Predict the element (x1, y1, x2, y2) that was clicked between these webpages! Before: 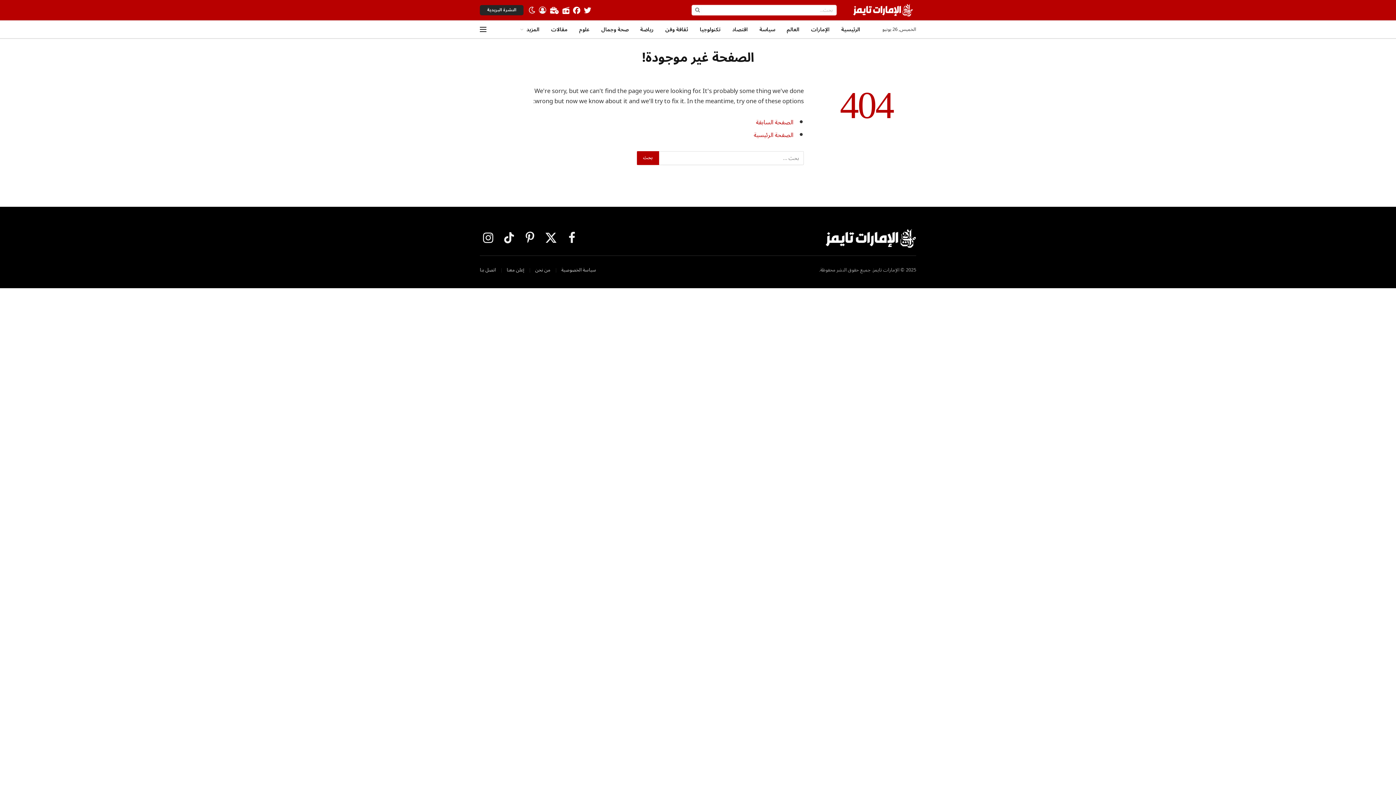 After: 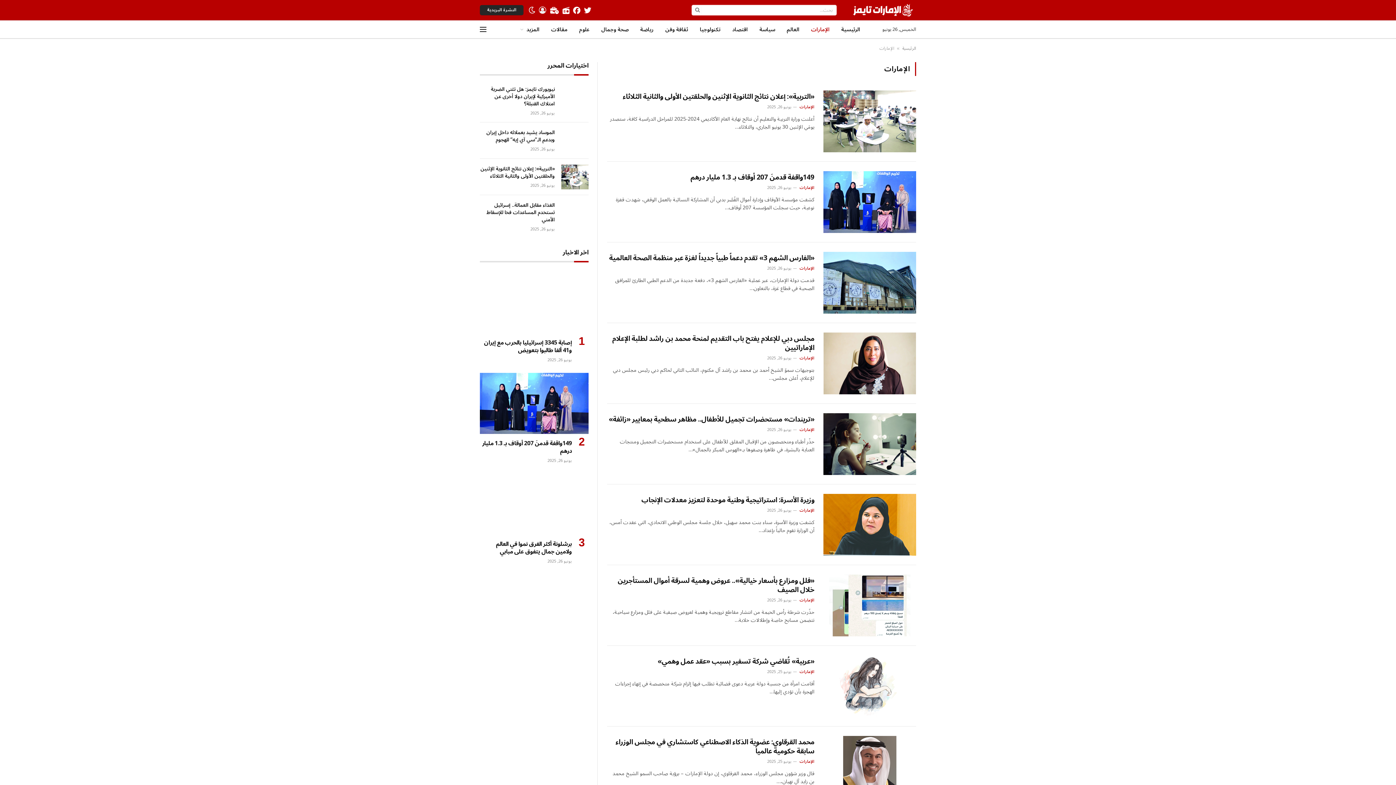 Action: label: الإمارات bbox: (805, 20, 835, 38)